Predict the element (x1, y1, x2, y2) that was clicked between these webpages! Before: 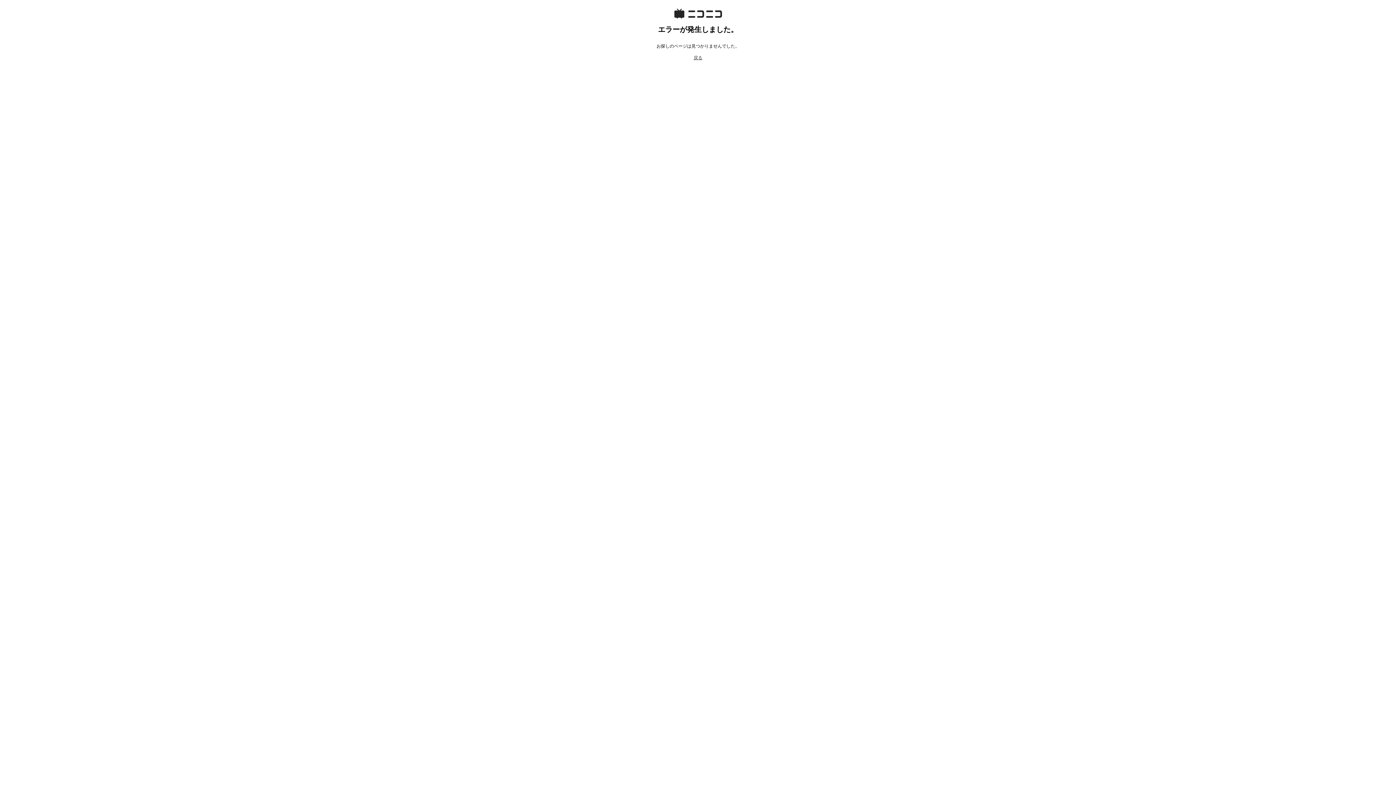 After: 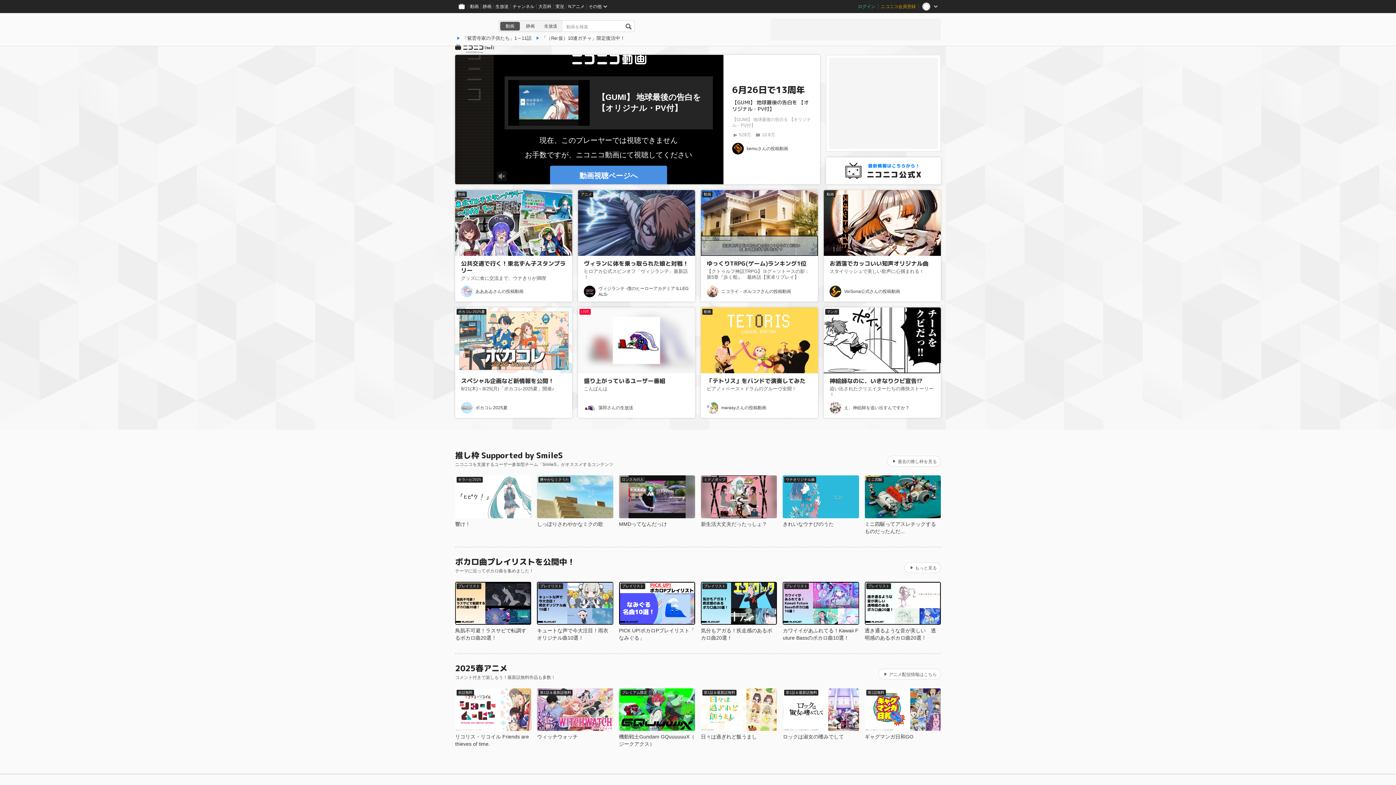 Action: label: 戻る bbox: (693, 55, 702, 60)